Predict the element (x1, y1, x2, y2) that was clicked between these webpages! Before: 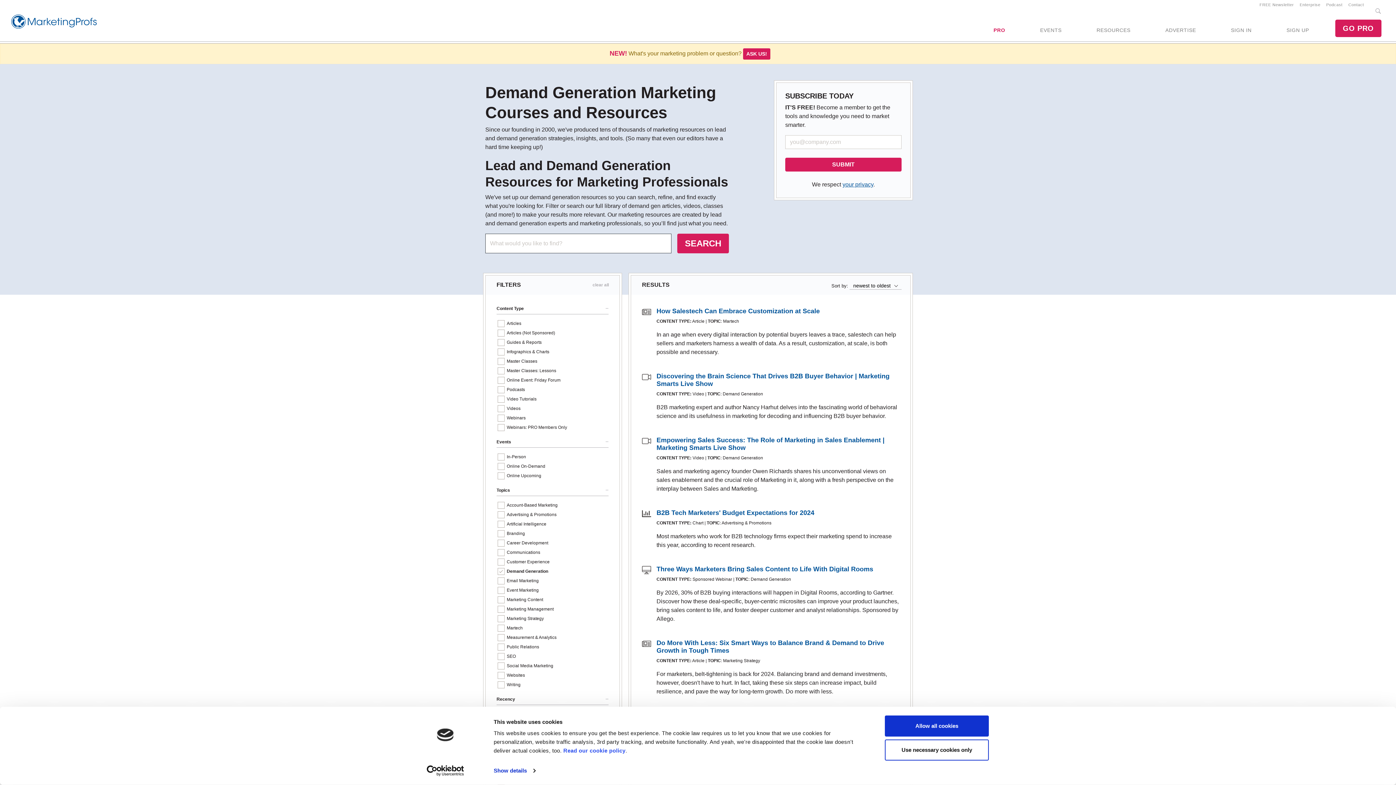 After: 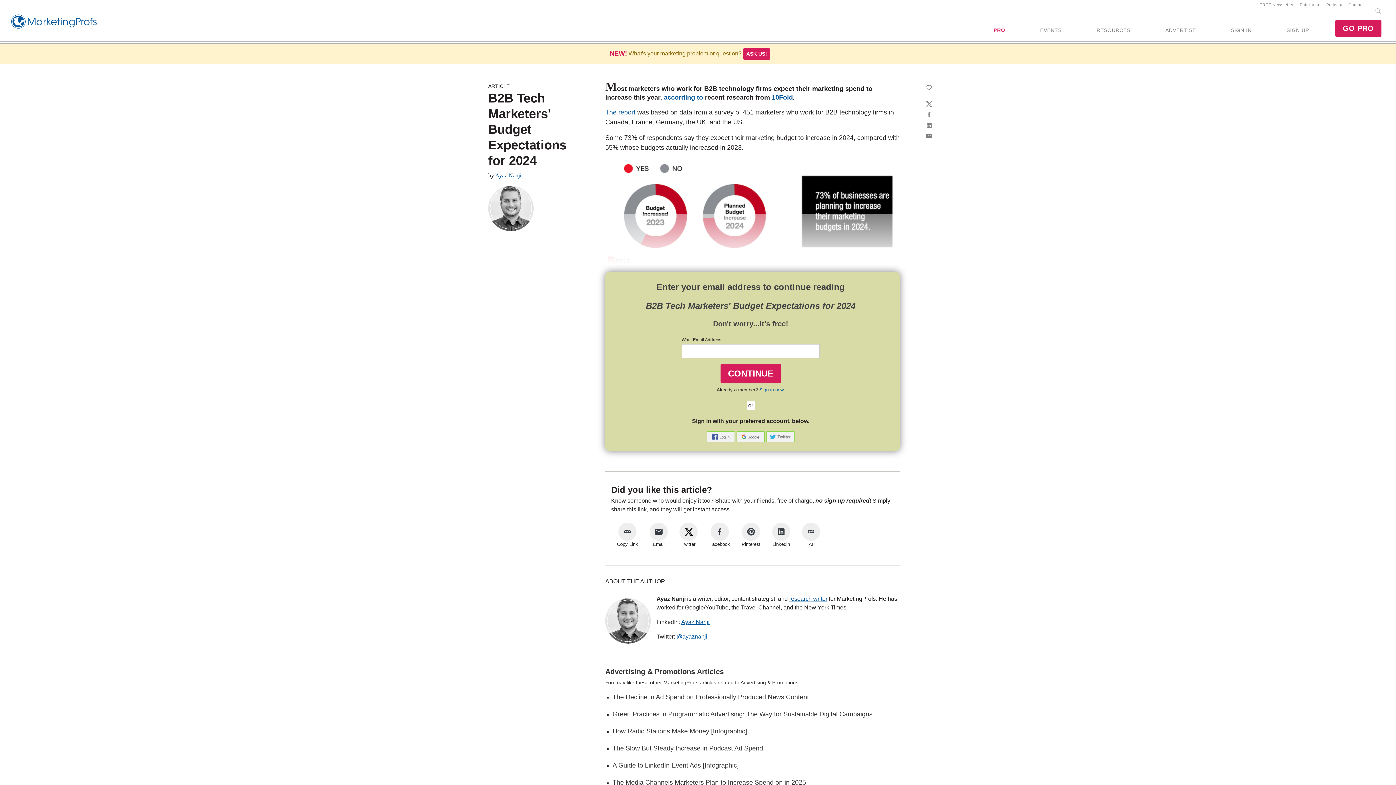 Action: bbox: (656, 509, 814, 516) label: B2B Tech Marketers' Budget Expectations for 2024